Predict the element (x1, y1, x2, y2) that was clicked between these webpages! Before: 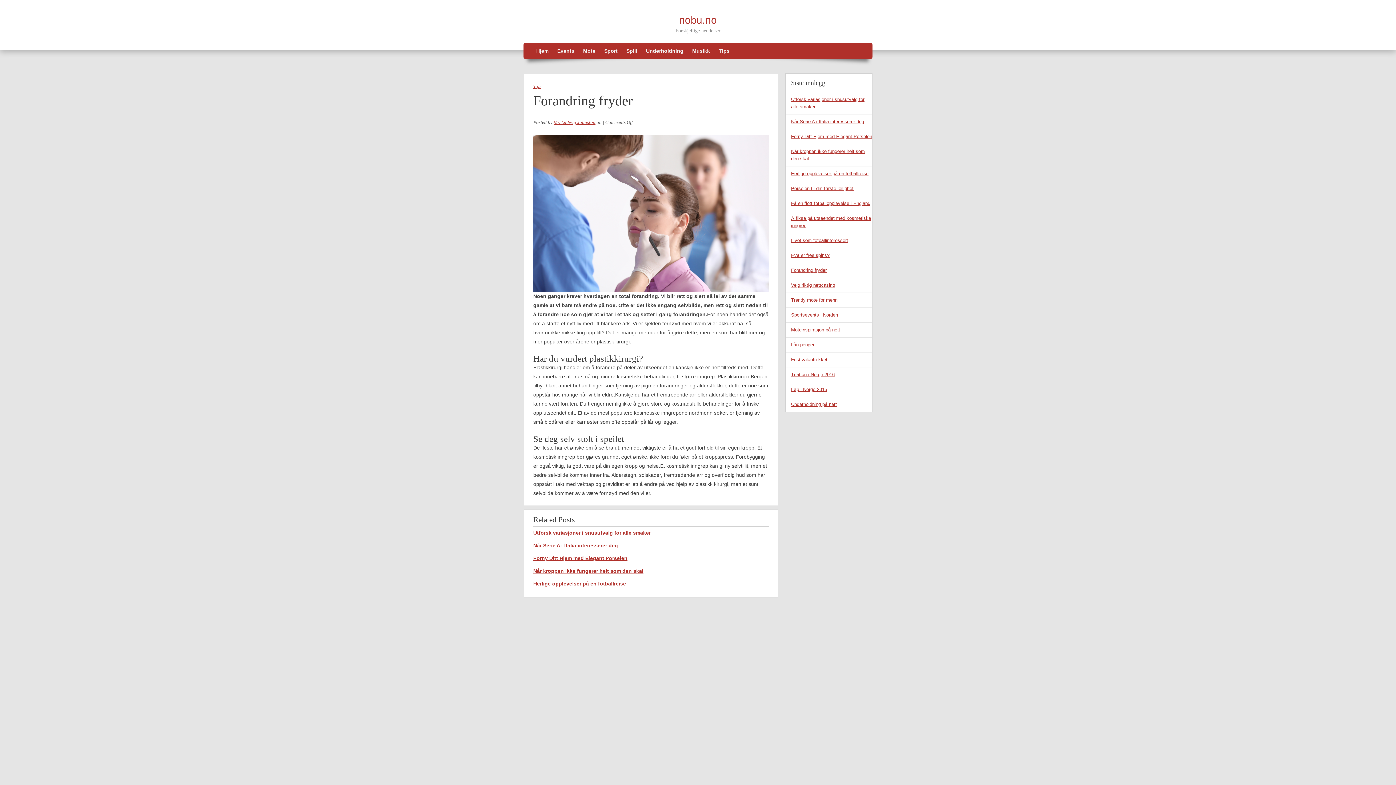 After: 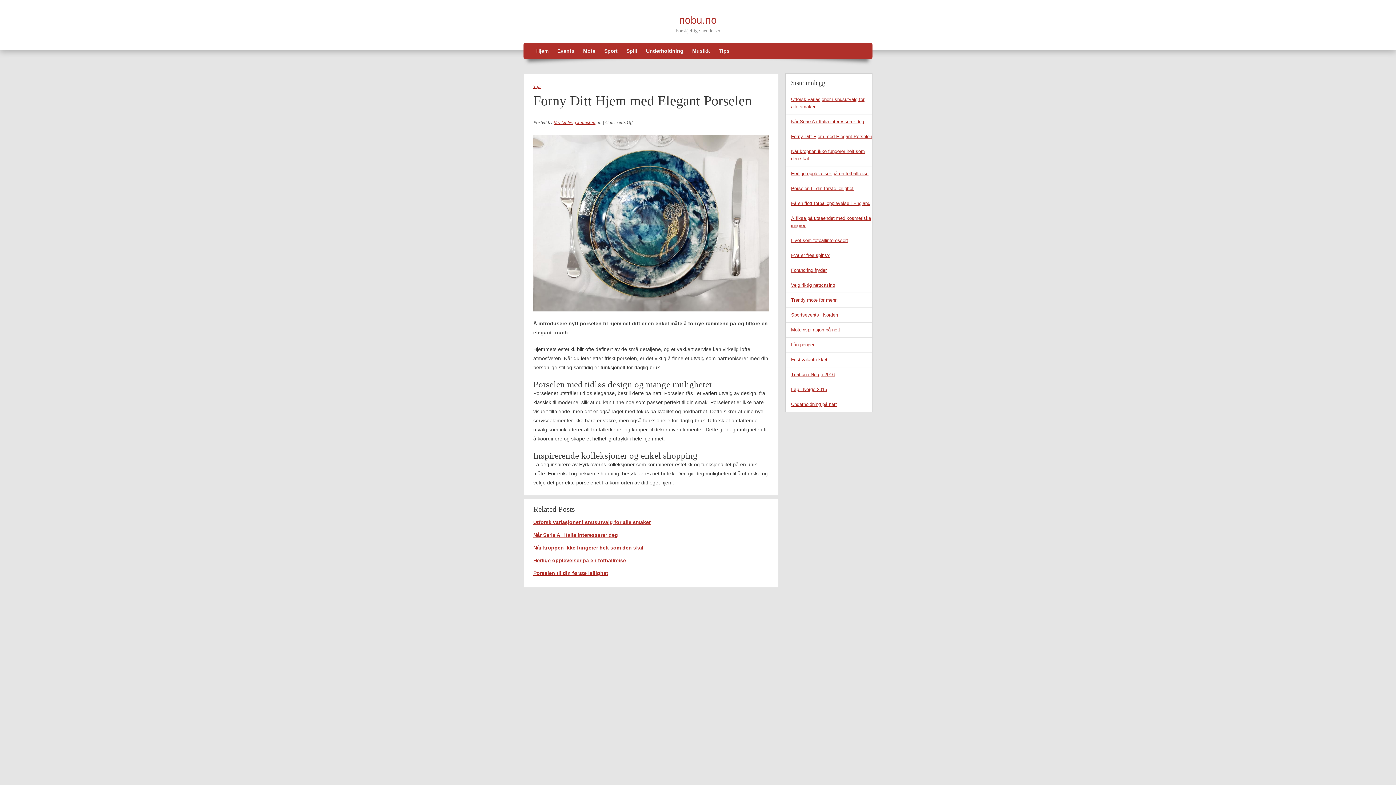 Action: label: Forny Ditt Hjem med Elegant Porselen bbox: (533, 555, 627, 561)